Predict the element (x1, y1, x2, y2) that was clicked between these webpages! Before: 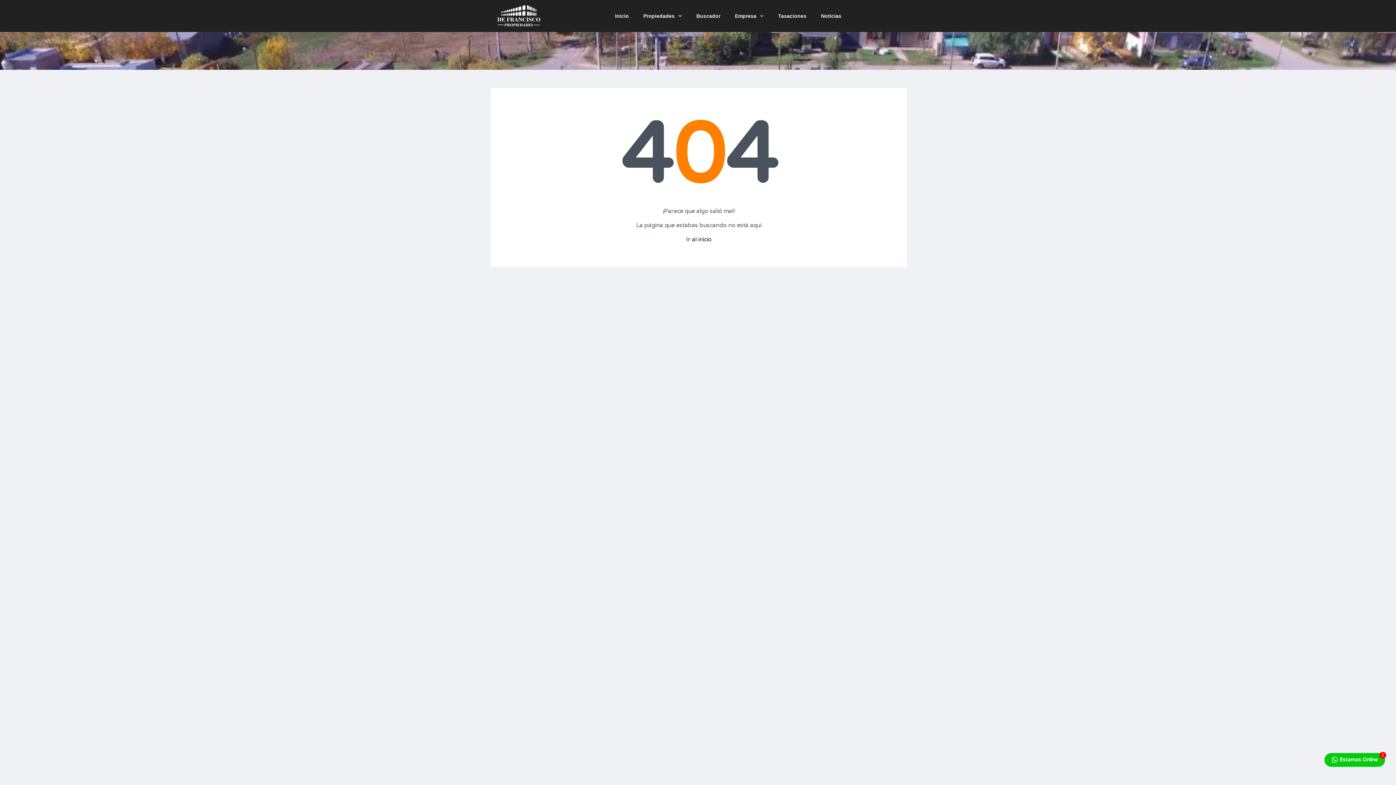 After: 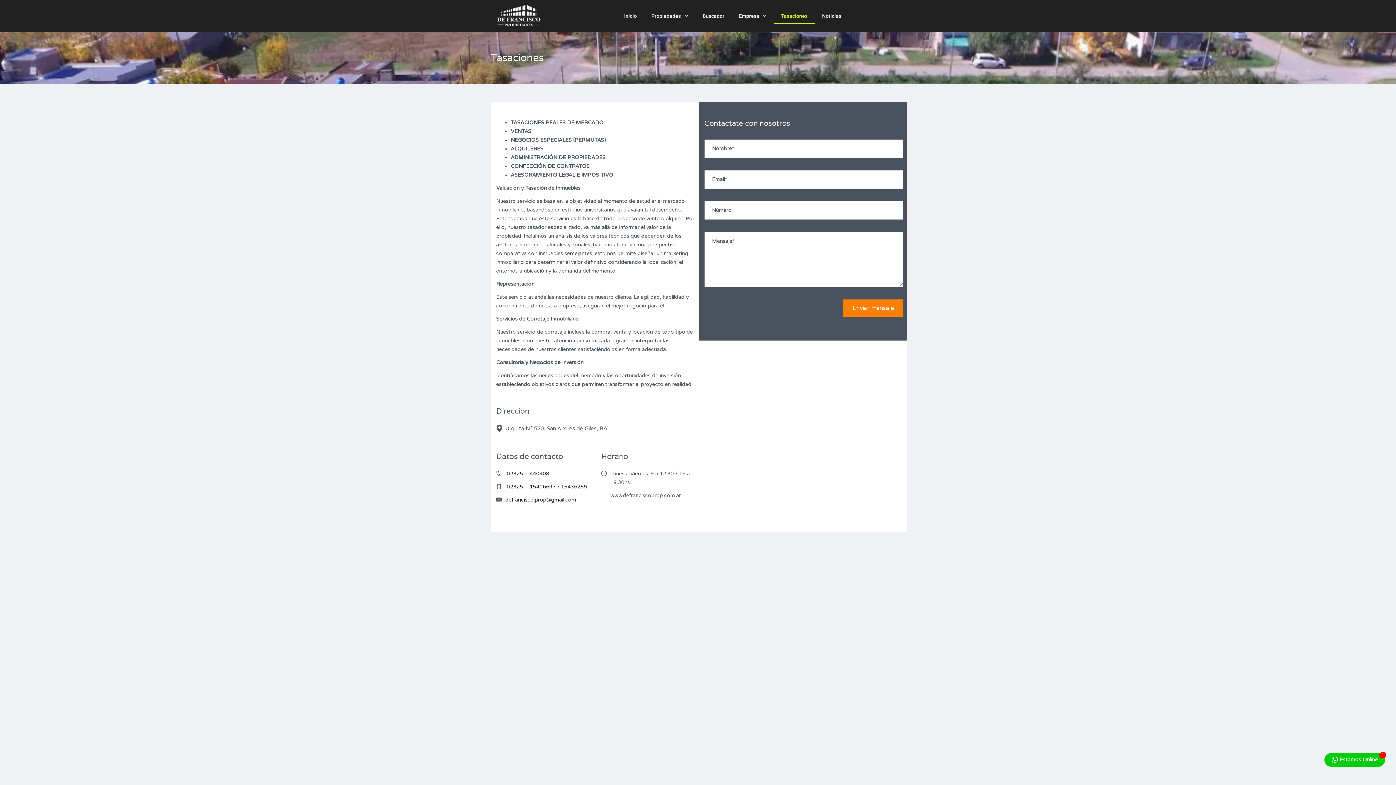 Action: label: Tasaciones bbox: (771, 7, 813, 24)